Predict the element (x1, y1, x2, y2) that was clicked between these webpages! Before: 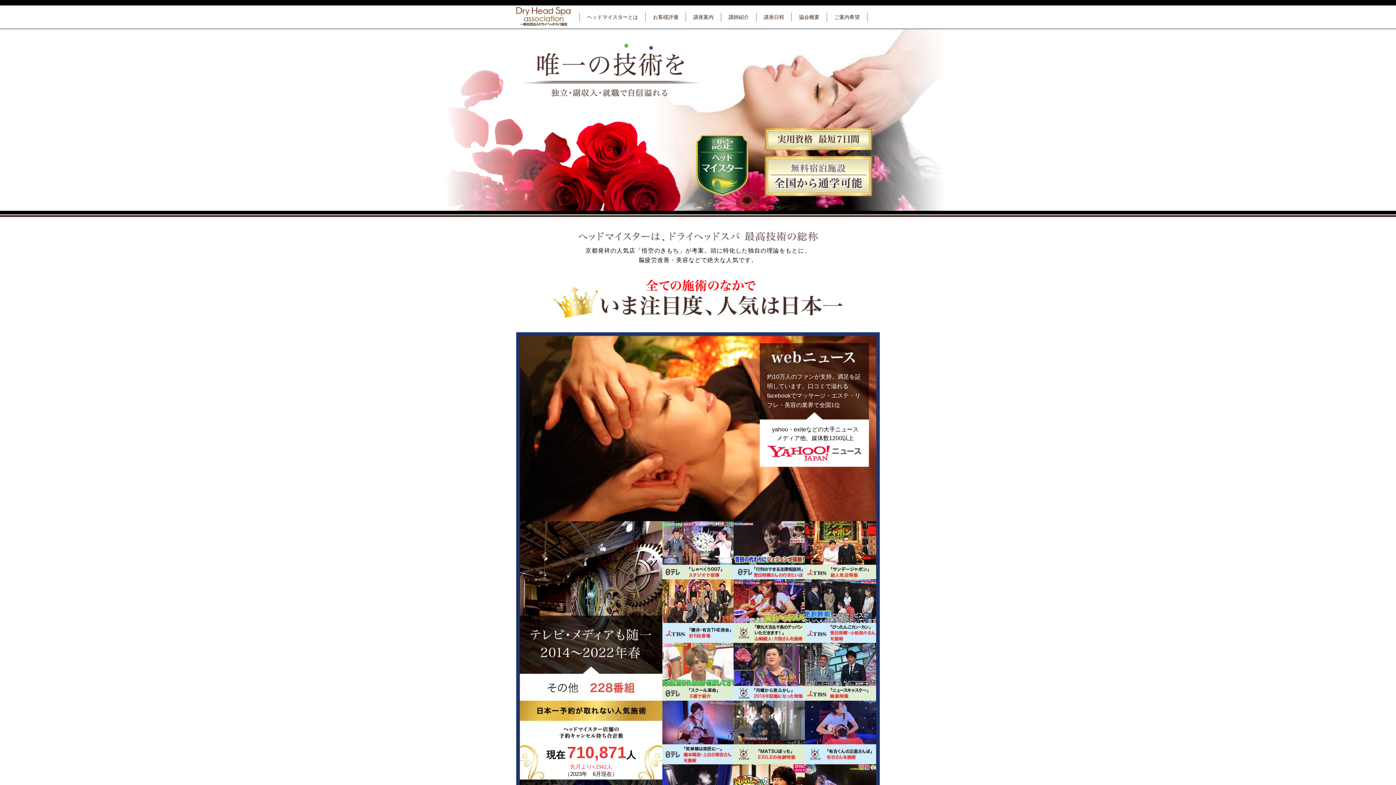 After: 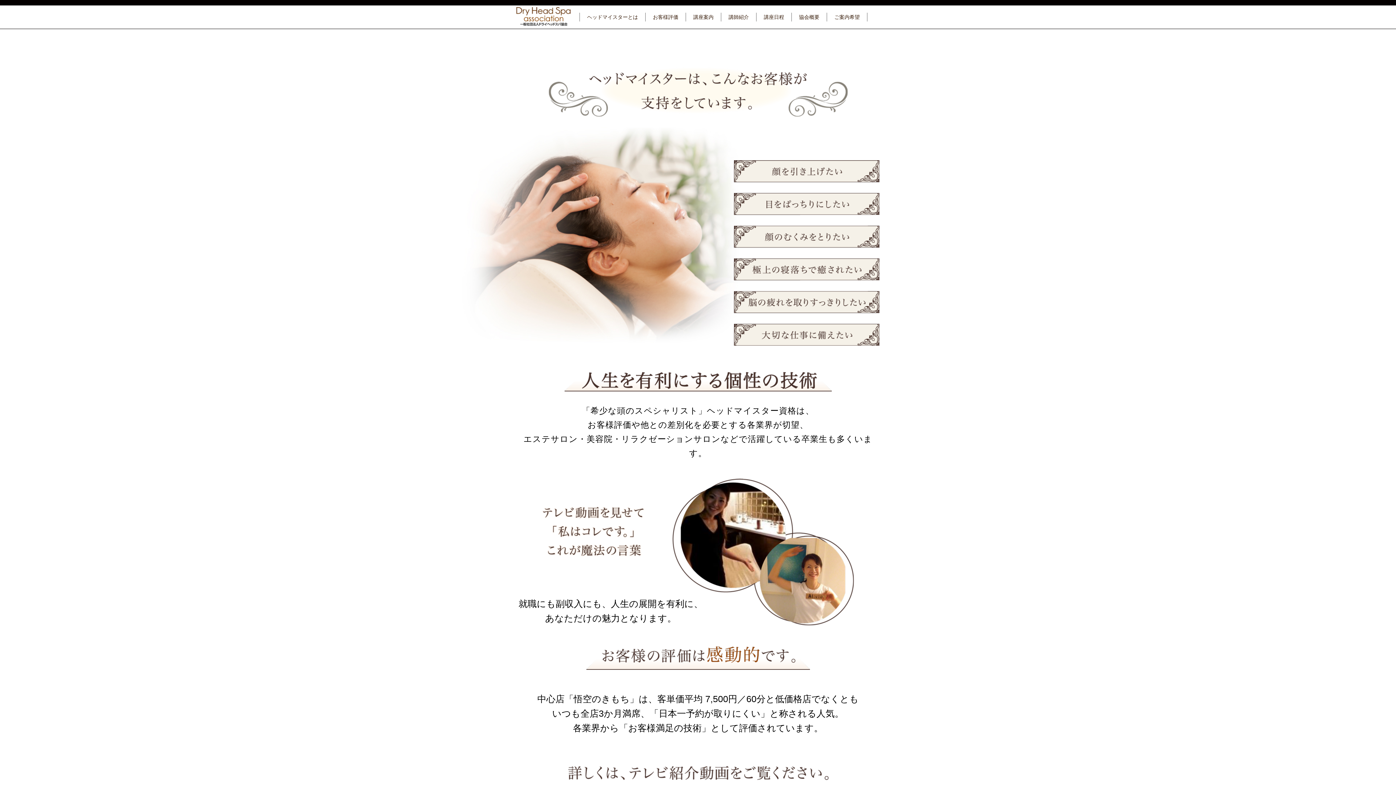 Action: bbox: (653, 14, 678, 20) label: お客様評価